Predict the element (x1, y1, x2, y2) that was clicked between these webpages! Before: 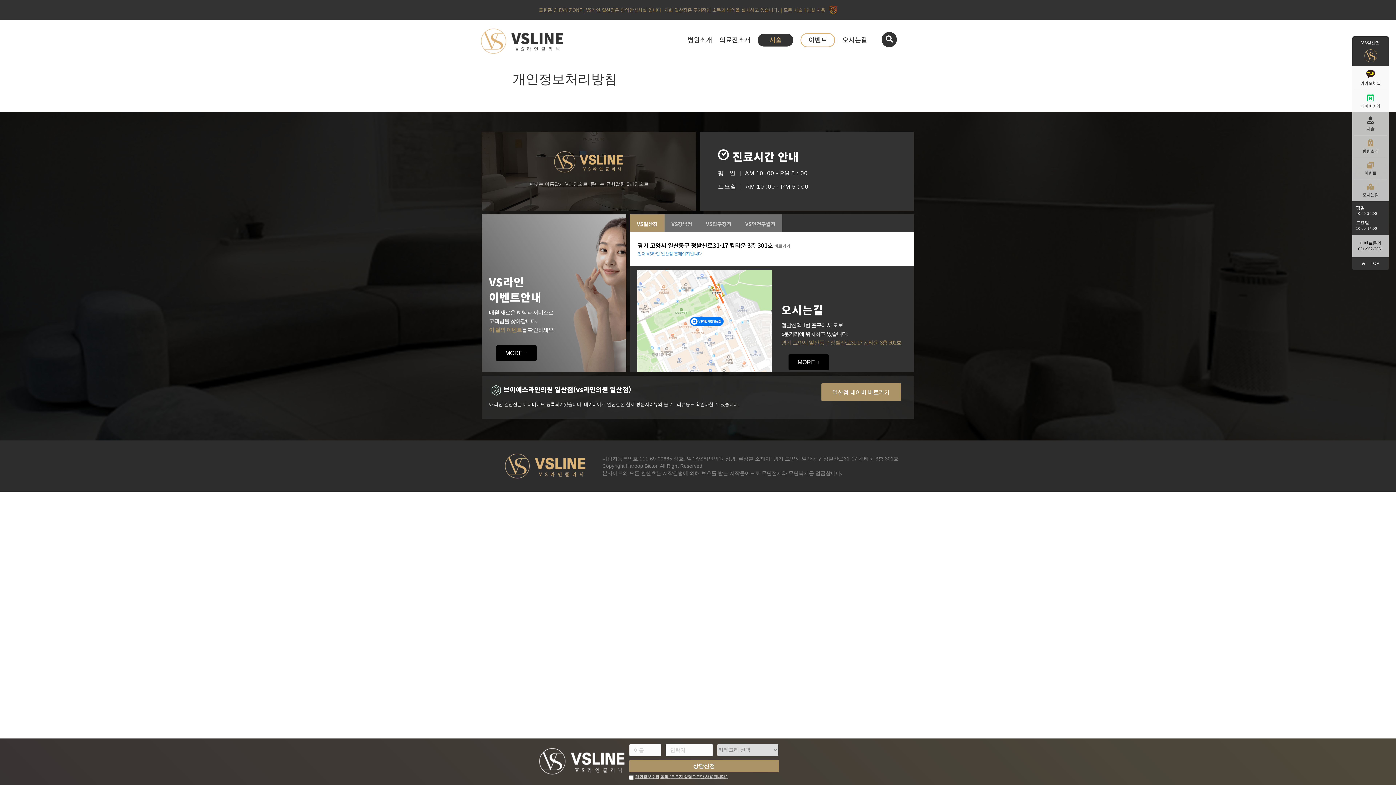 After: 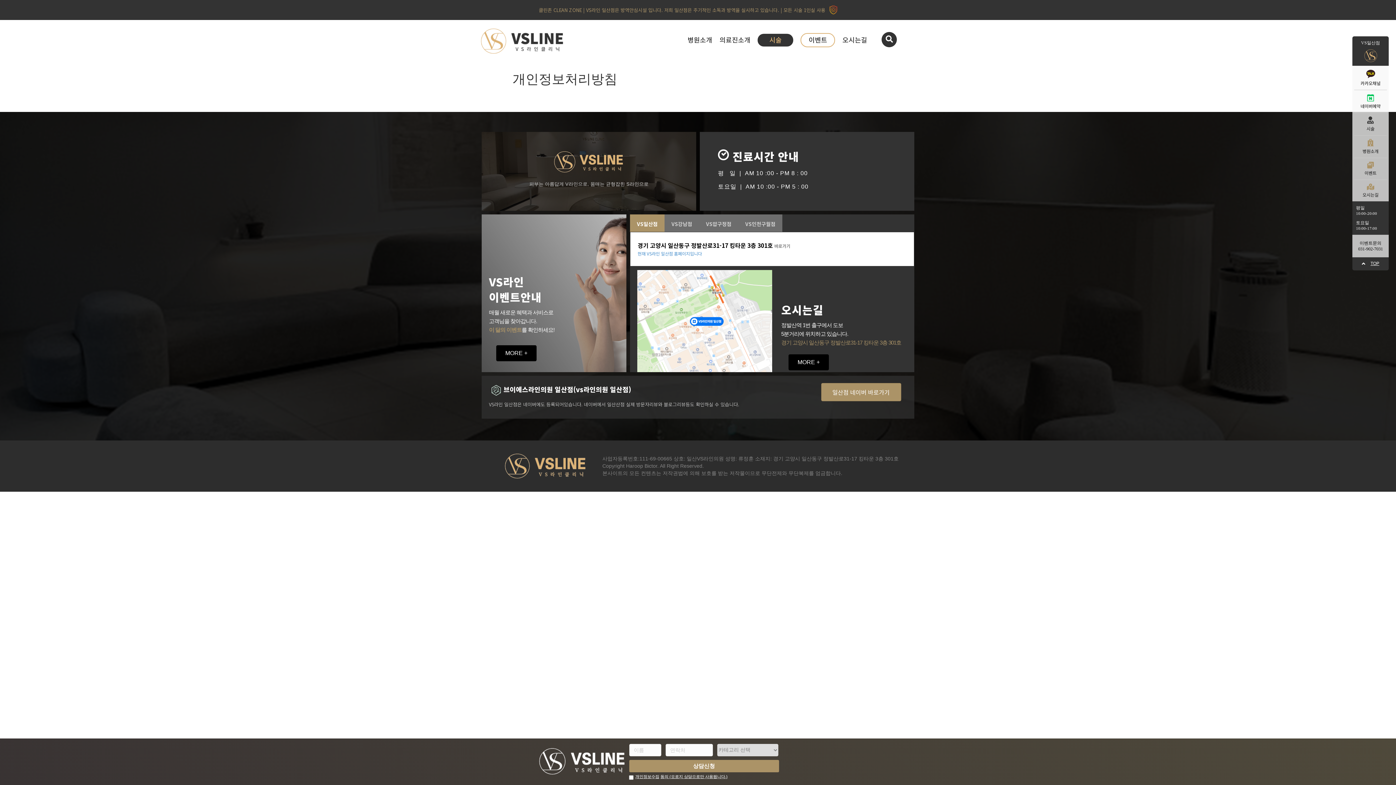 Action: bbox: (1370, 260, 1379, 267) label: TOP